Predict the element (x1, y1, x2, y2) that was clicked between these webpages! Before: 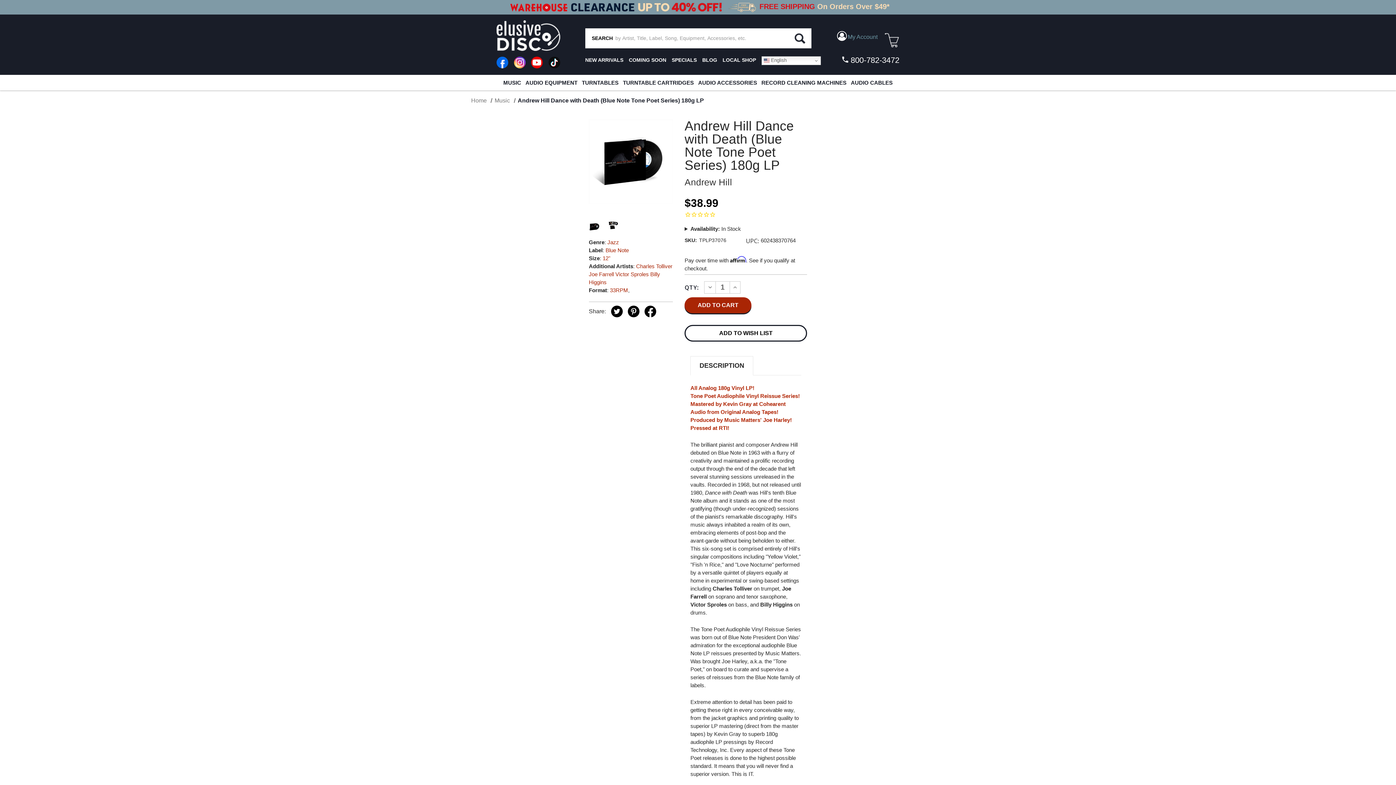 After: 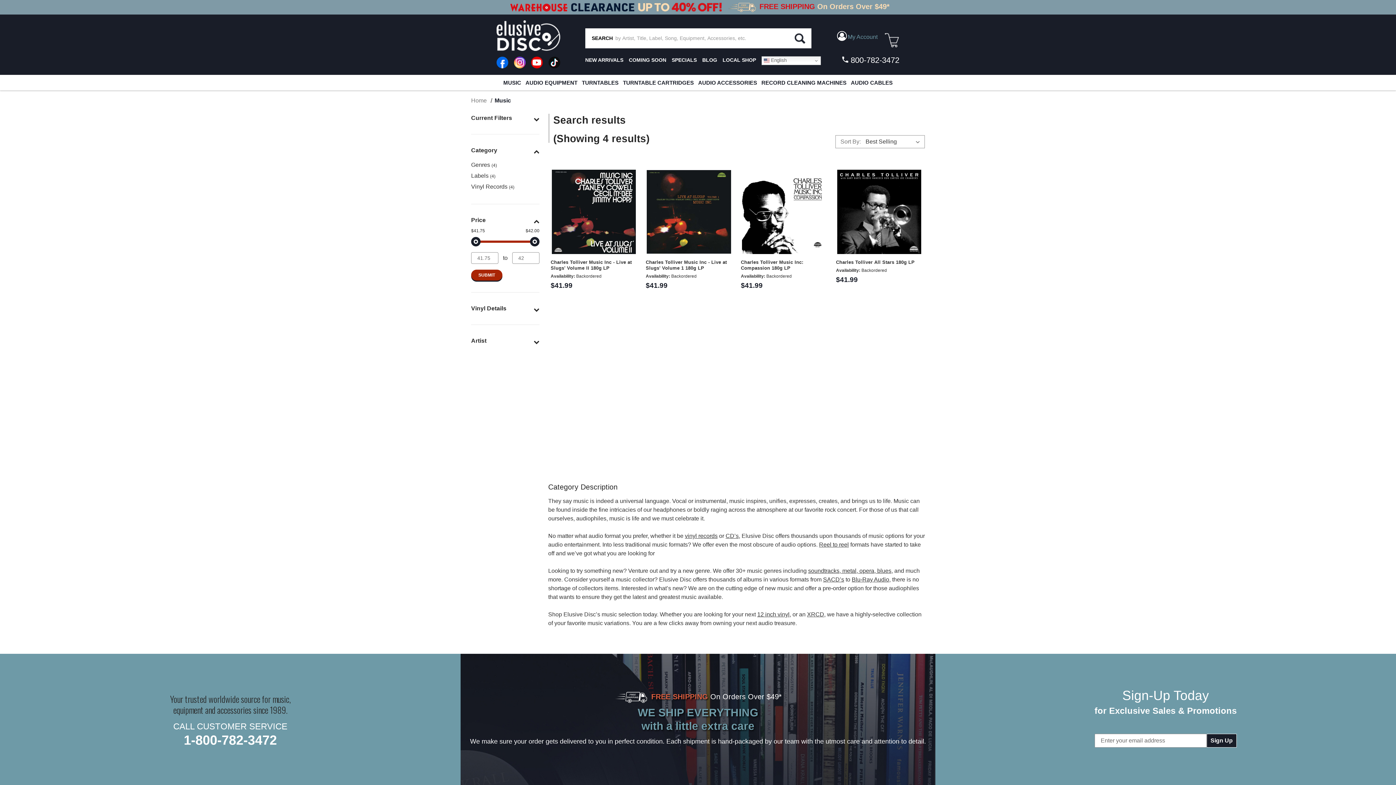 Action: label: Charles Tolliver bbox: (636, 263, 672, 269)